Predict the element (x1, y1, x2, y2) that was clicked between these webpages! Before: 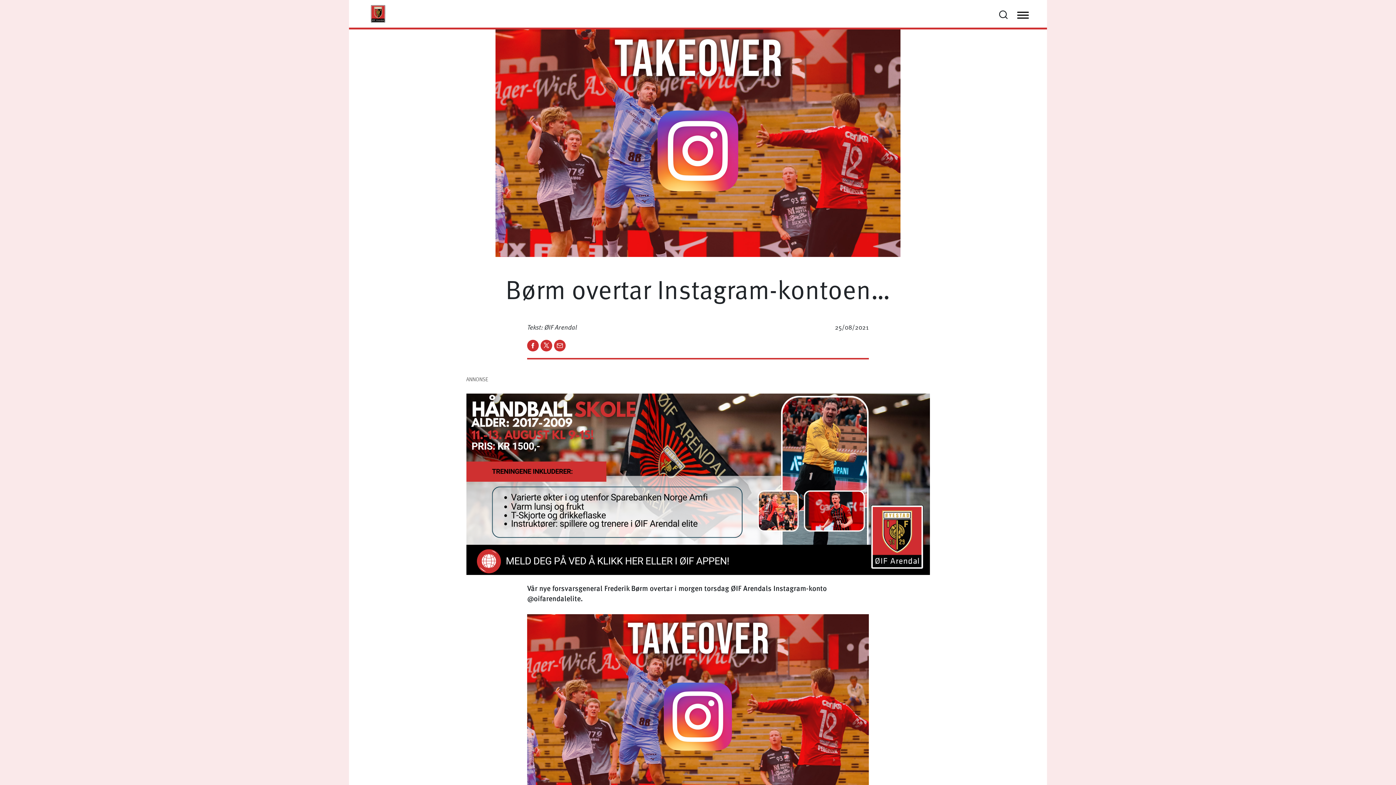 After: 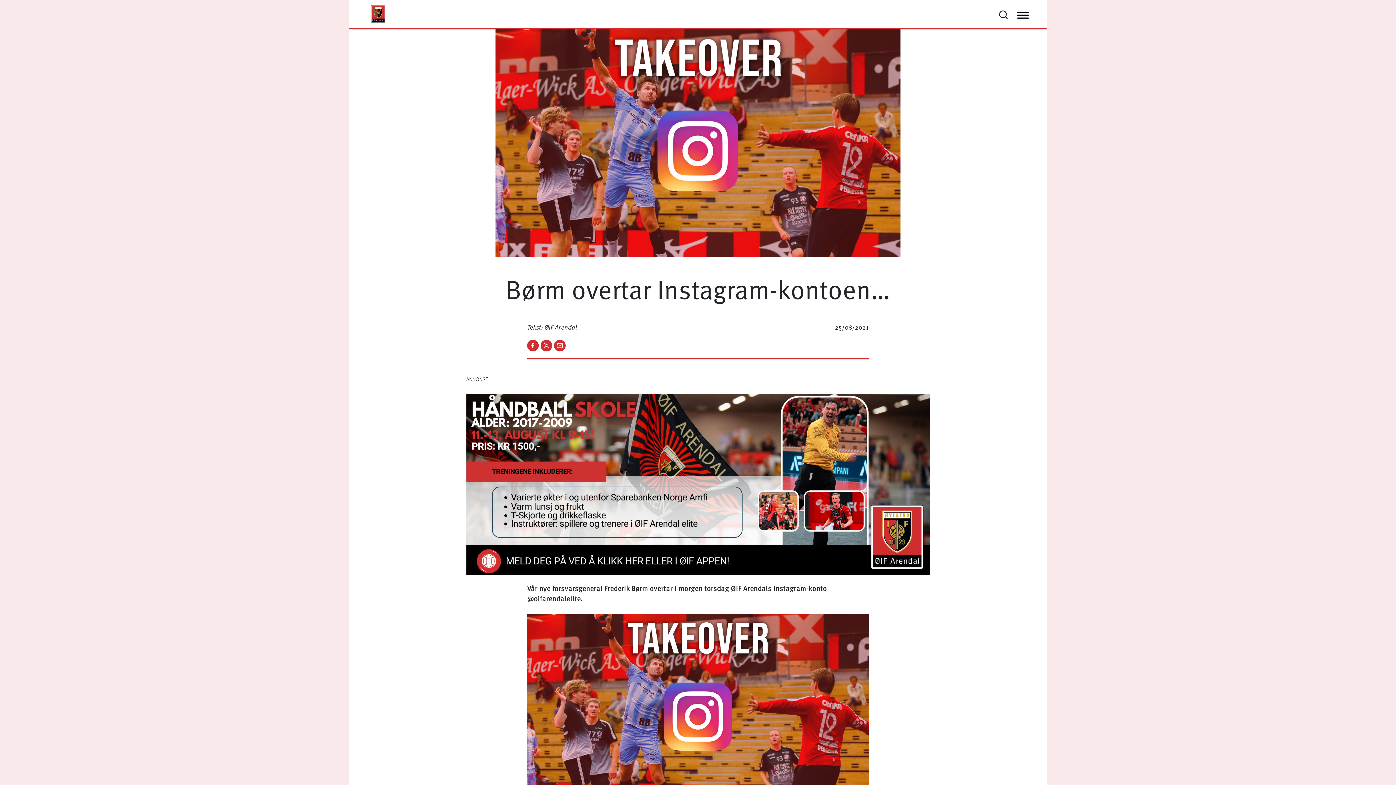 Action: bbox: (466, 393, 930, 575)